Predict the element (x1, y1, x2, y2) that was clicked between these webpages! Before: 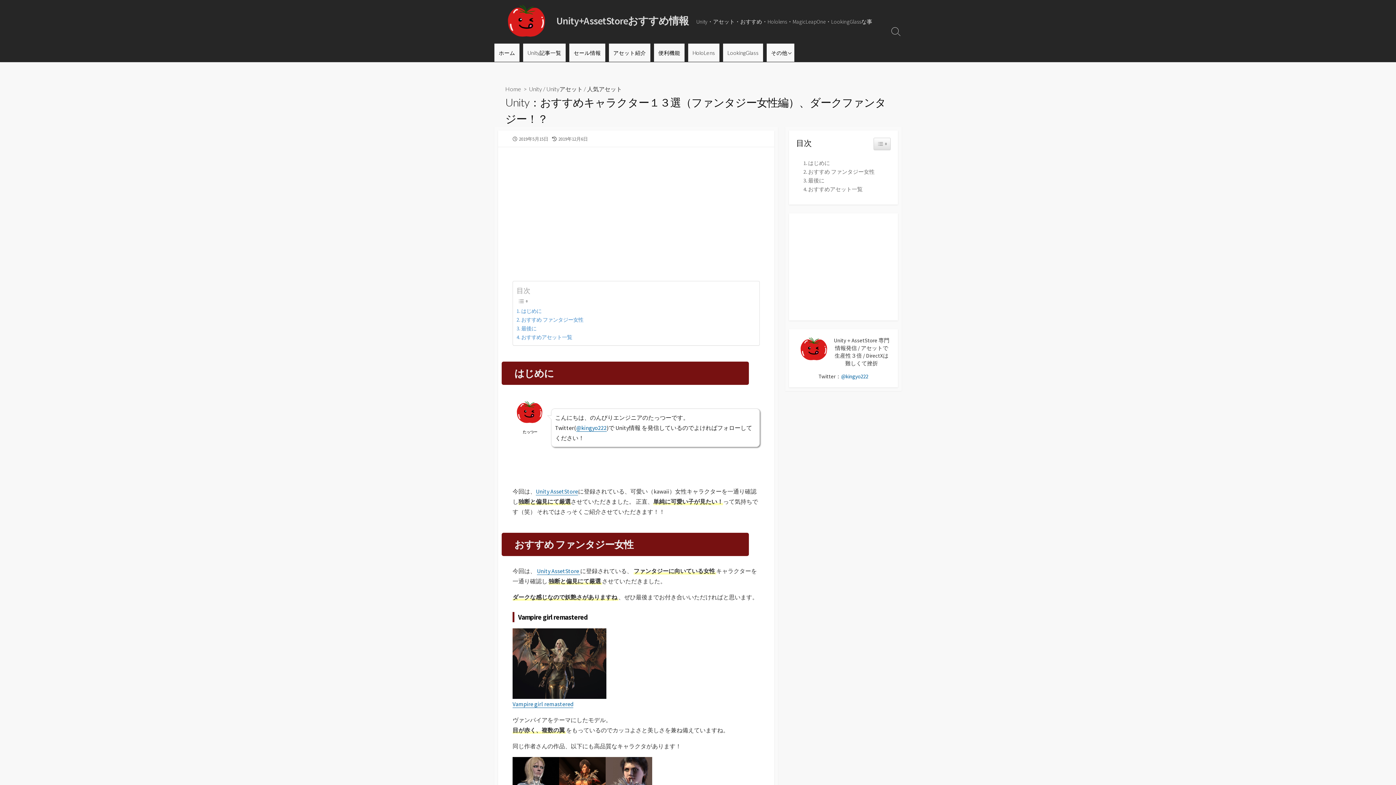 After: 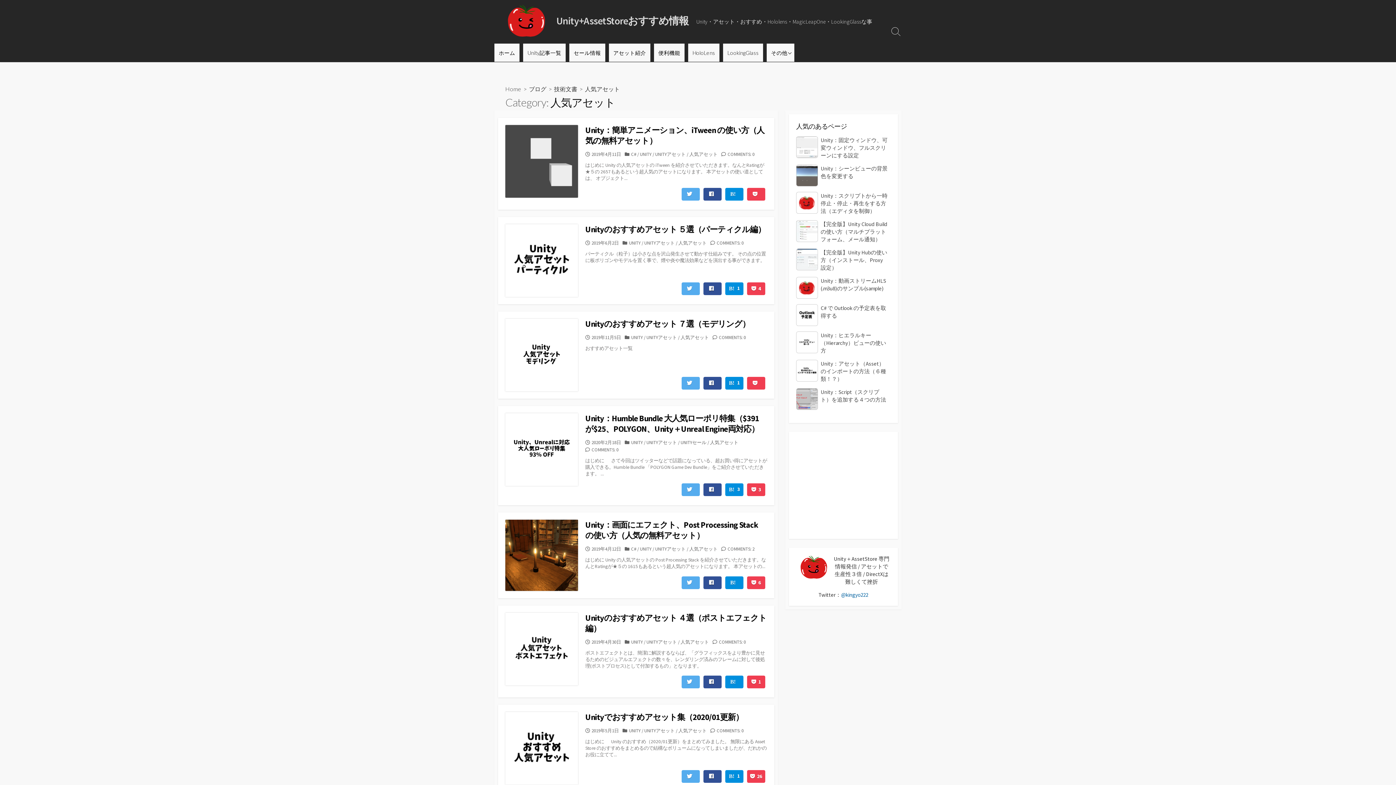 Action: bbox: (587, 85, 622, 92) label: 人気アセット